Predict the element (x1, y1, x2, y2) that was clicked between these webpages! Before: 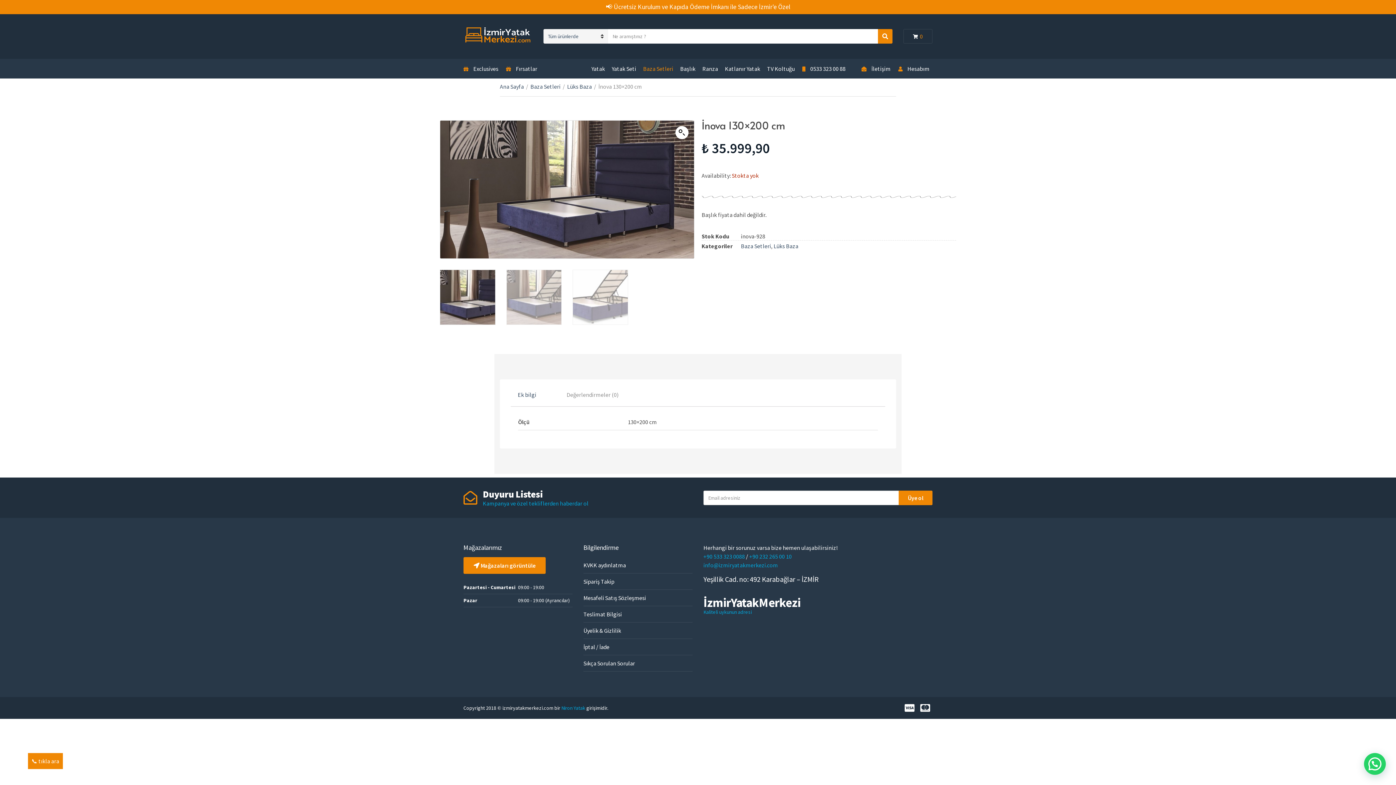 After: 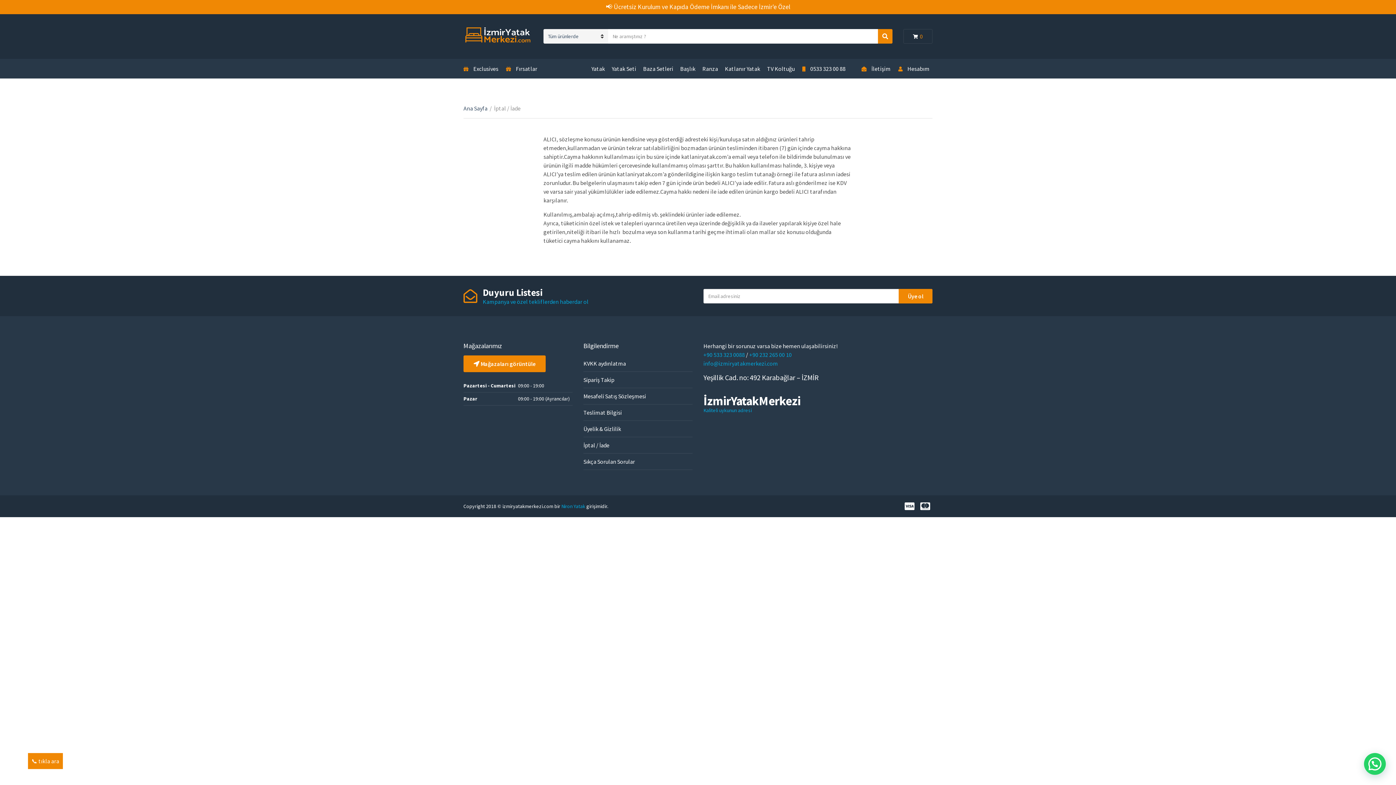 Action: label: İptal / İade bbox: (583, 639, 692, 655)